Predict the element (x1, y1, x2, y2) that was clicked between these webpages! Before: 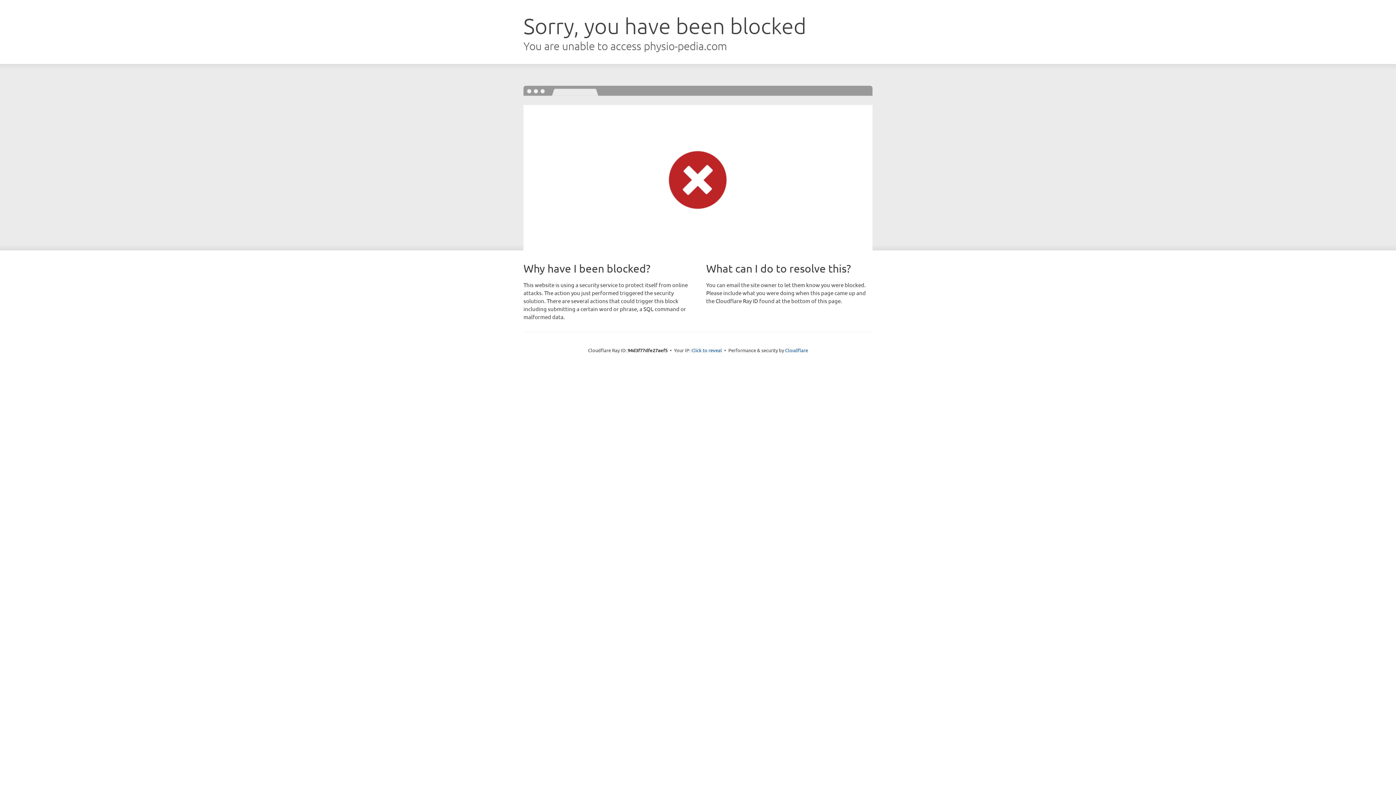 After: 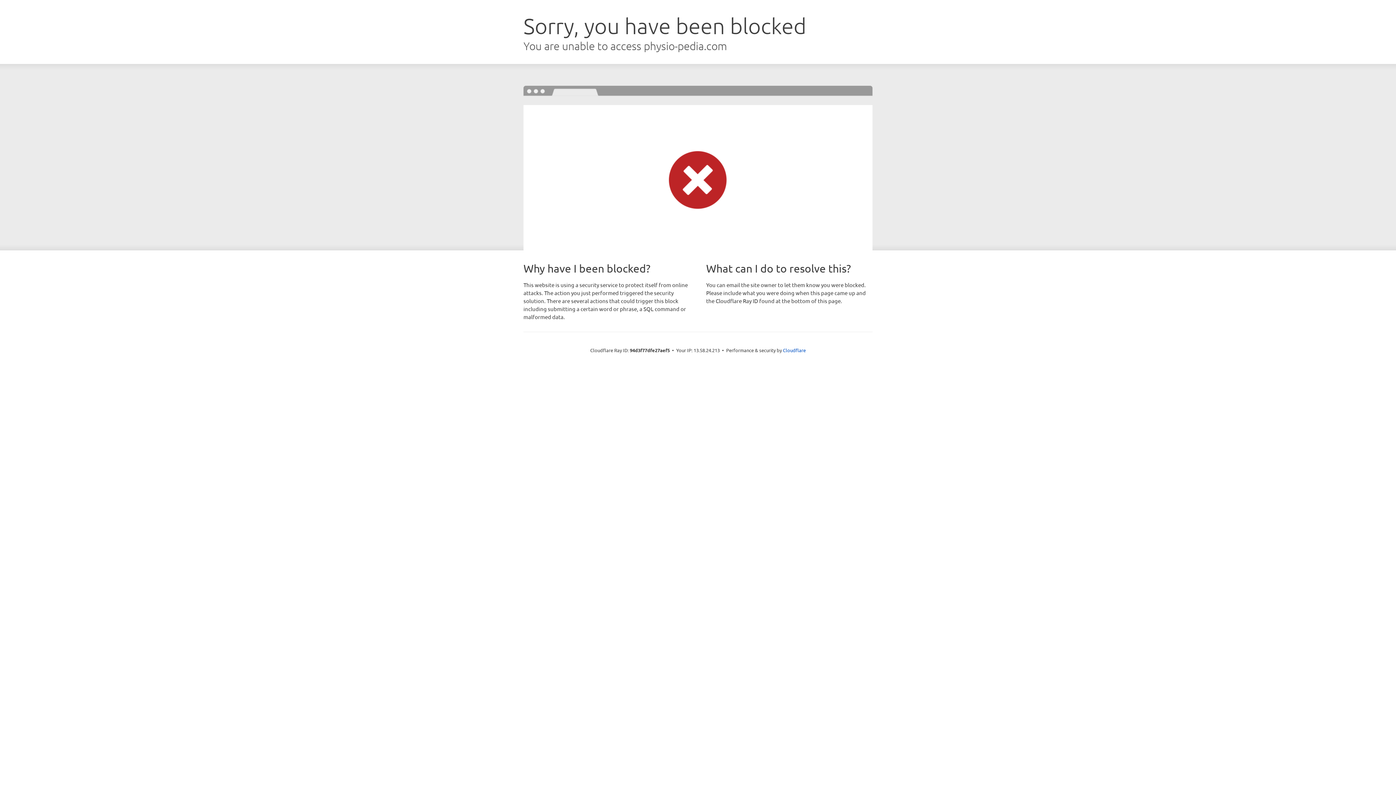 Action: bbox: (691, 346, 722, 353) label: Click to reveal